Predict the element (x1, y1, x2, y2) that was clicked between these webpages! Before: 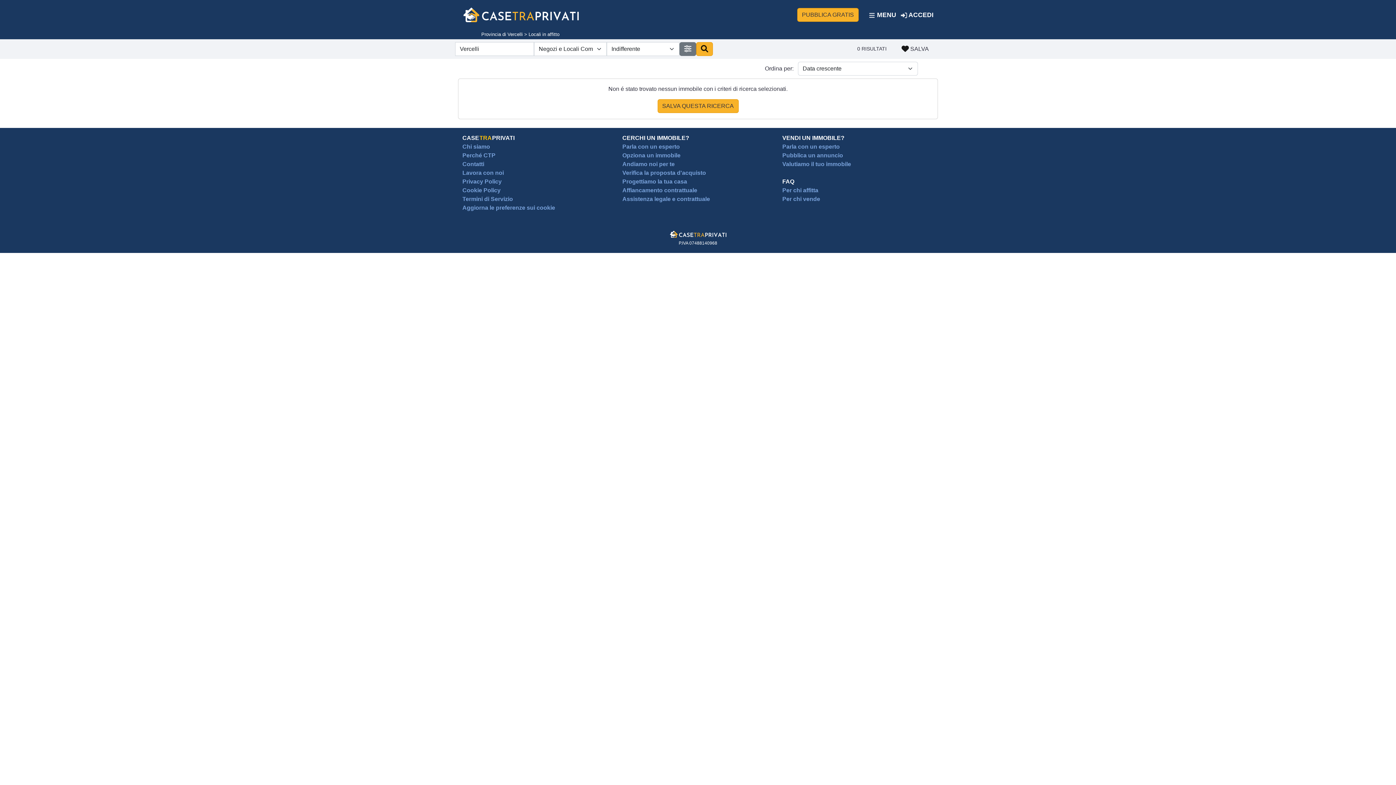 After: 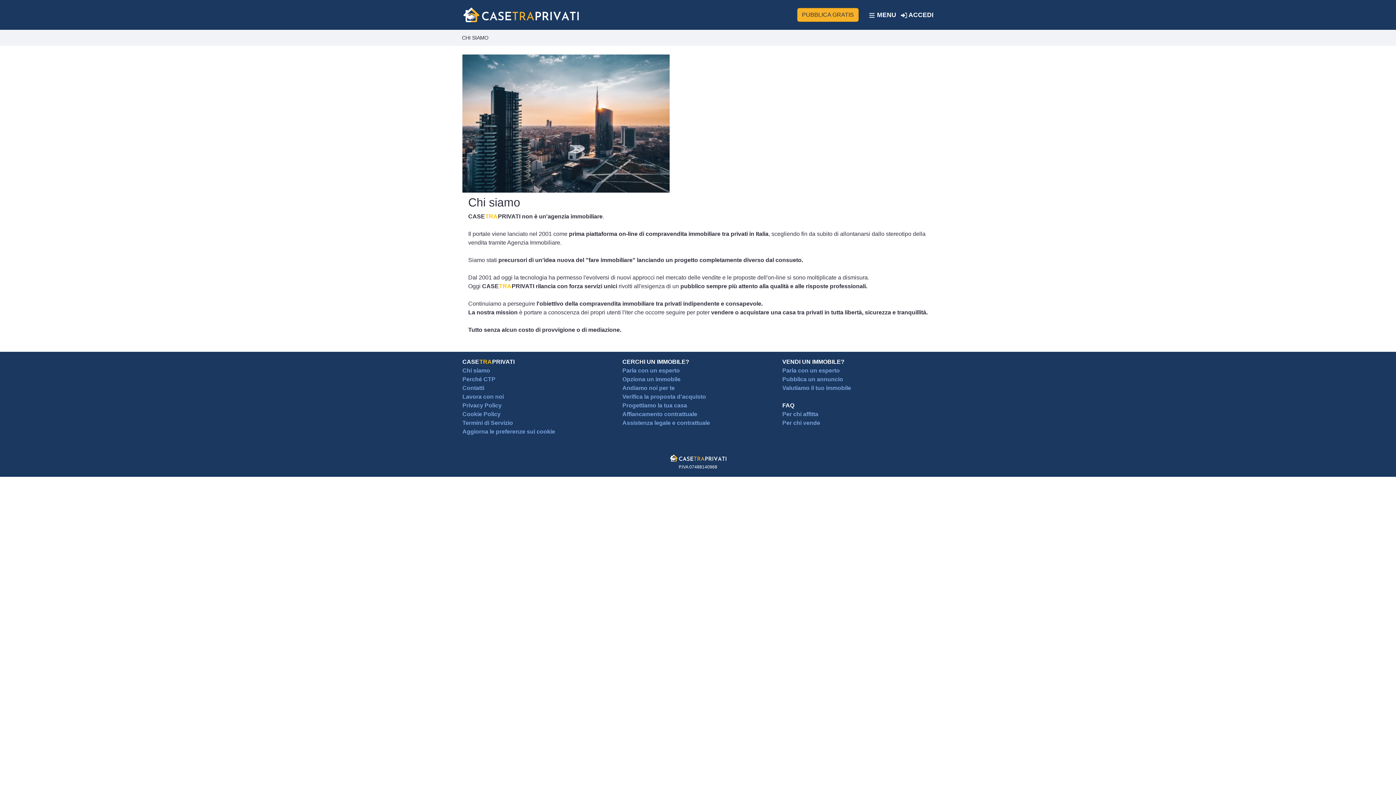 Action: label: Chi siamo bbox: (462, 143, 490, 149)